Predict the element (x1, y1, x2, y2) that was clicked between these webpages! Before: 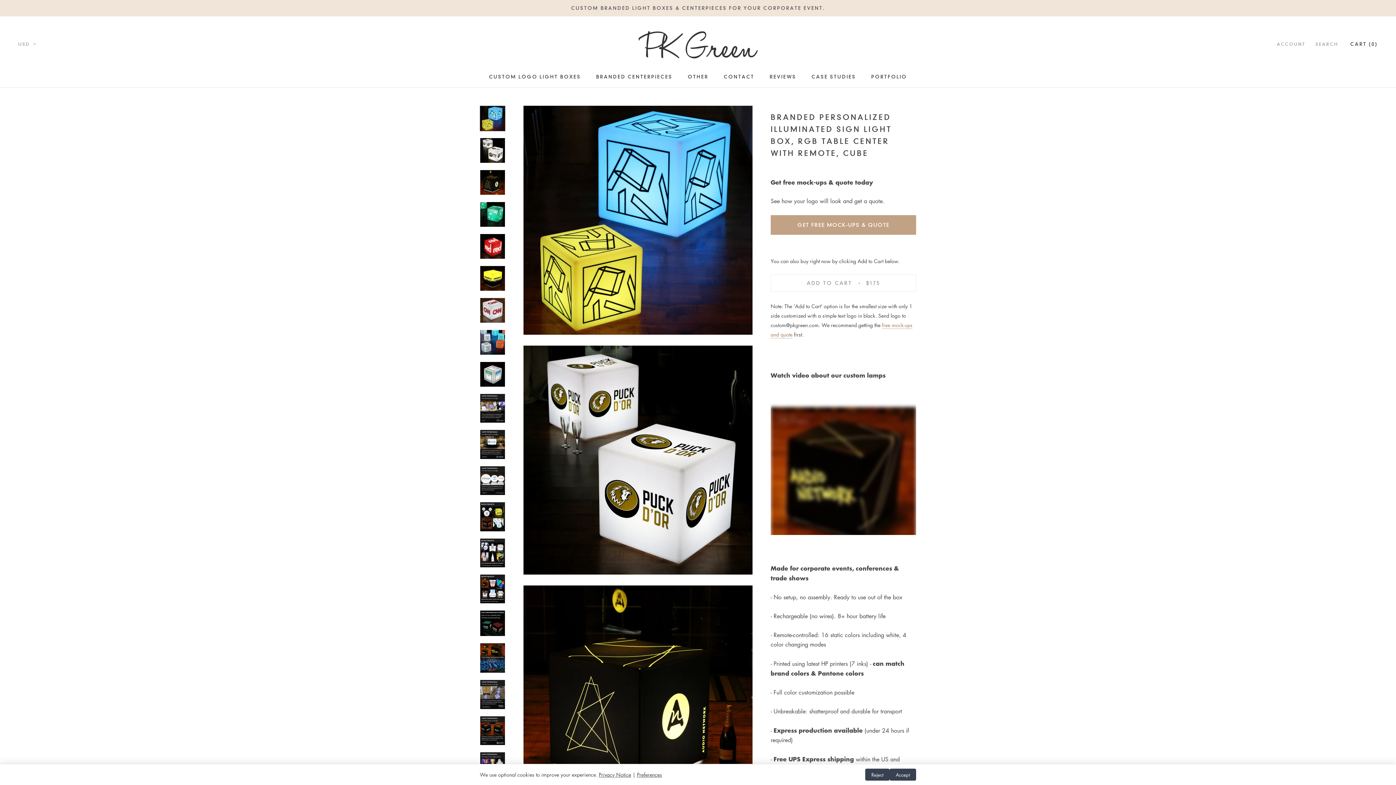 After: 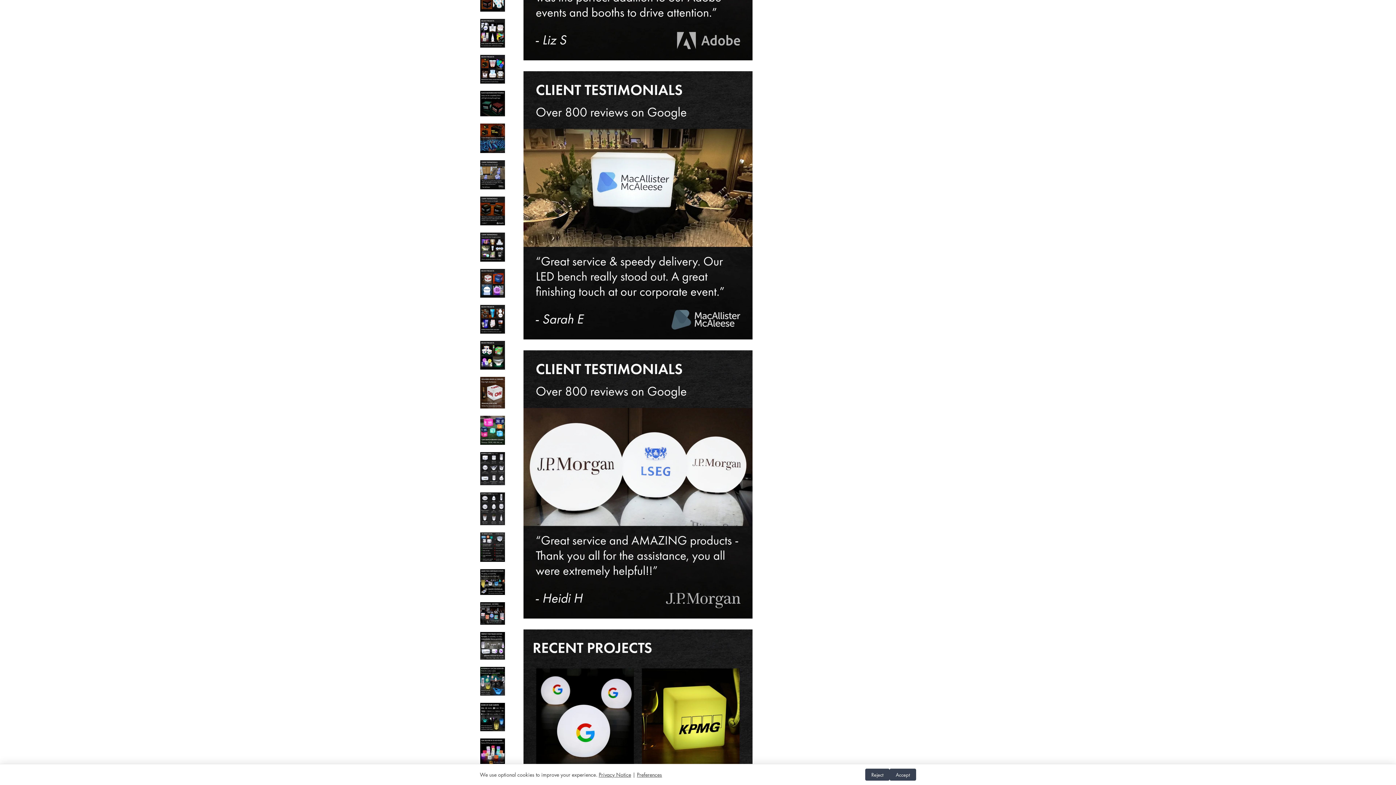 Action: bbox: (480, 429, 505, 459)